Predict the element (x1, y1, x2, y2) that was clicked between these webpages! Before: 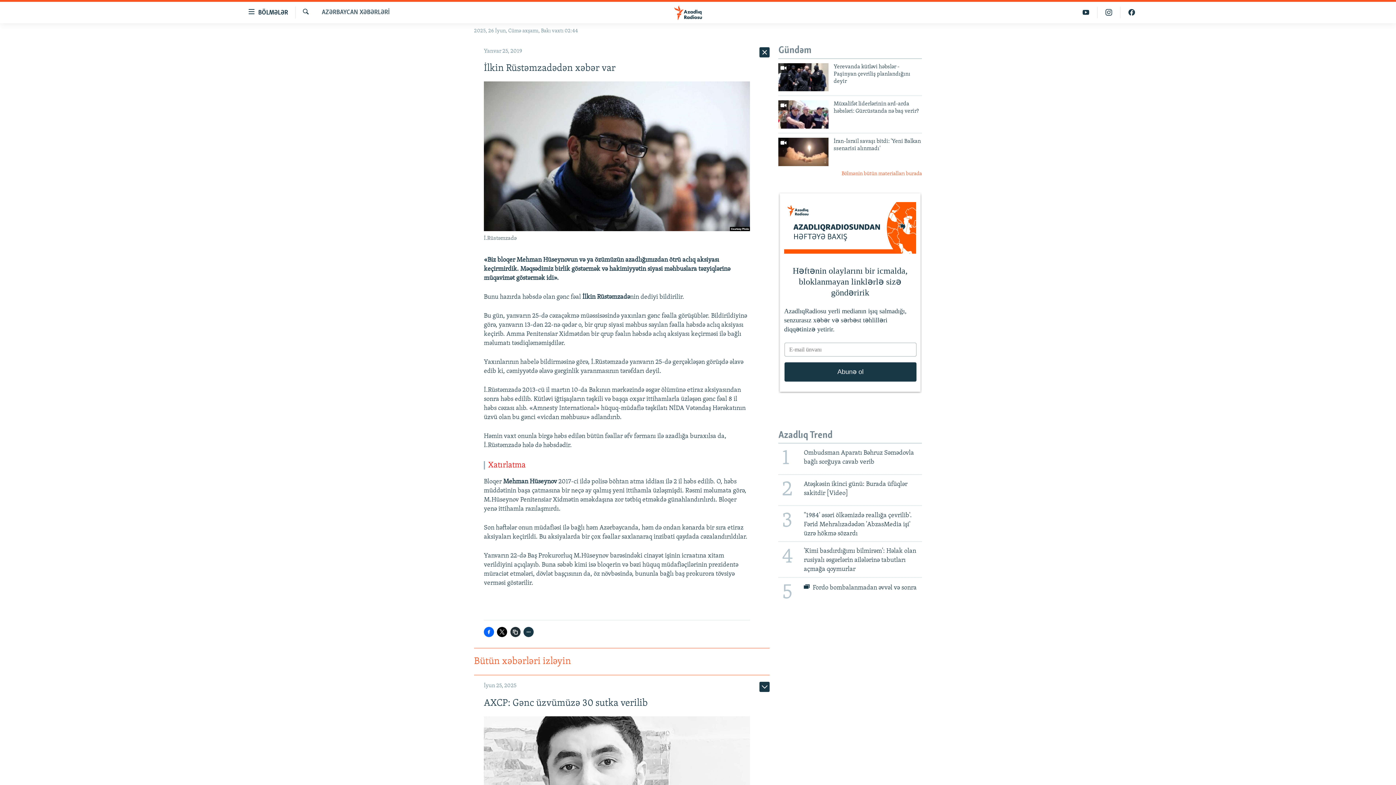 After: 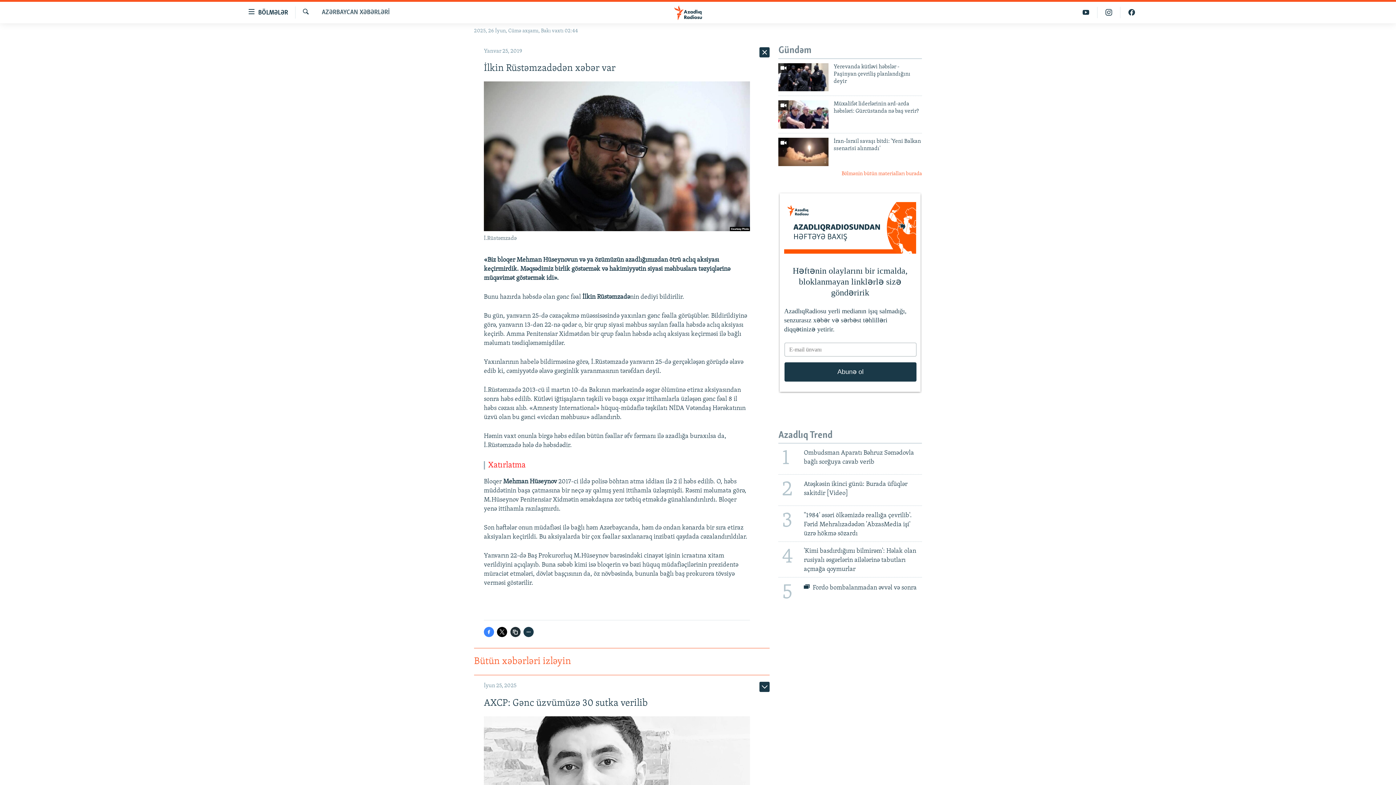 Action: bbox: (484, 627, 494, 637)